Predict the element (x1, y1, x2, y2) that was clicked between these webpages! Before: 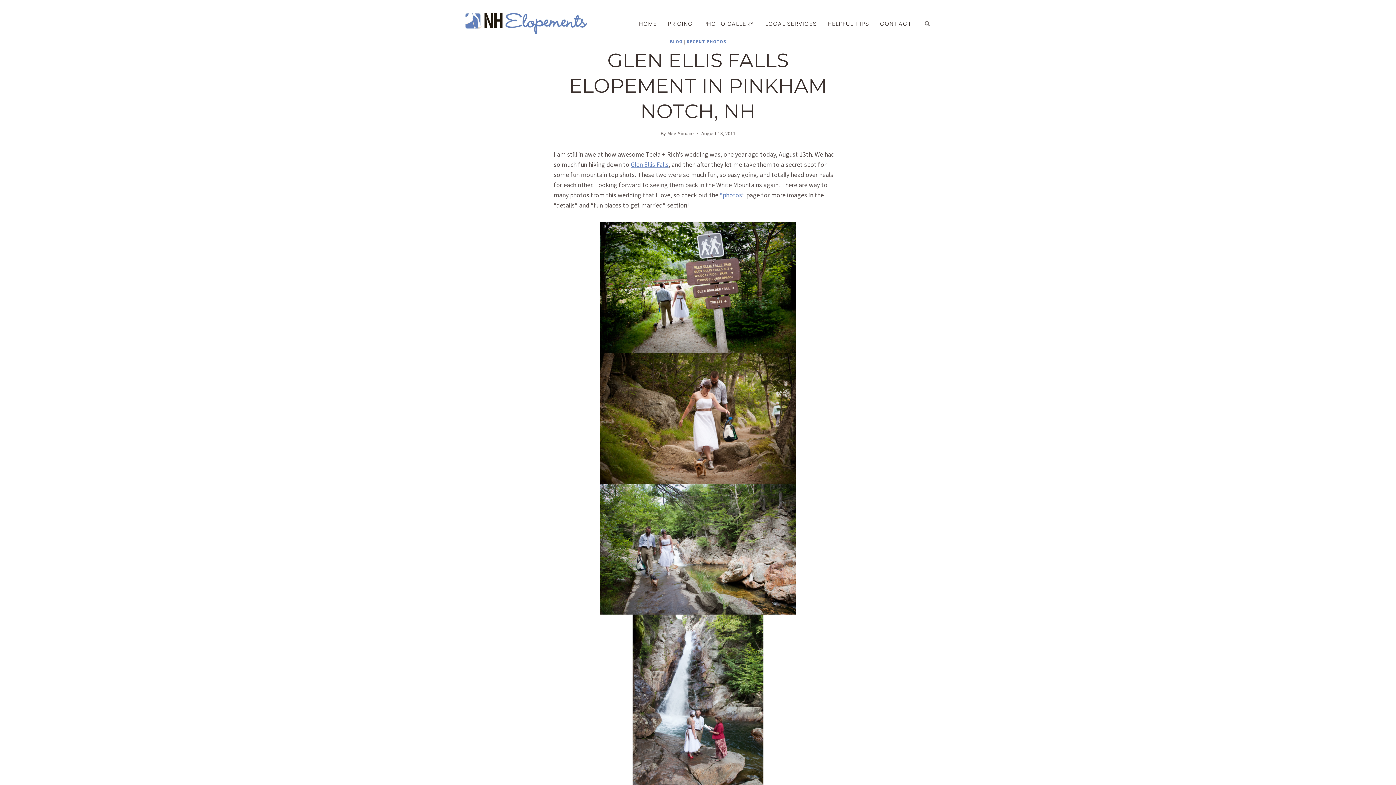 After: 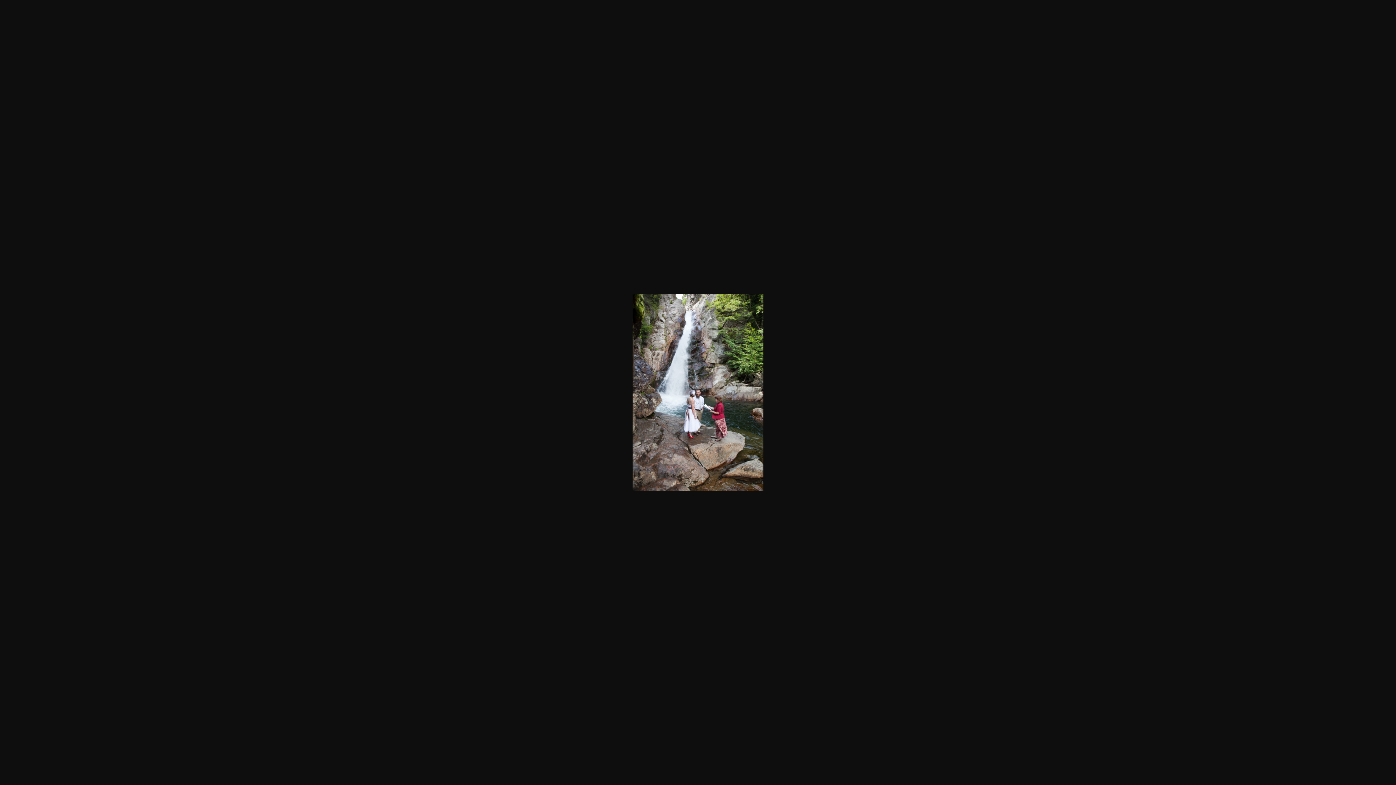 Action: bbox: (553, 614, 842, 811)